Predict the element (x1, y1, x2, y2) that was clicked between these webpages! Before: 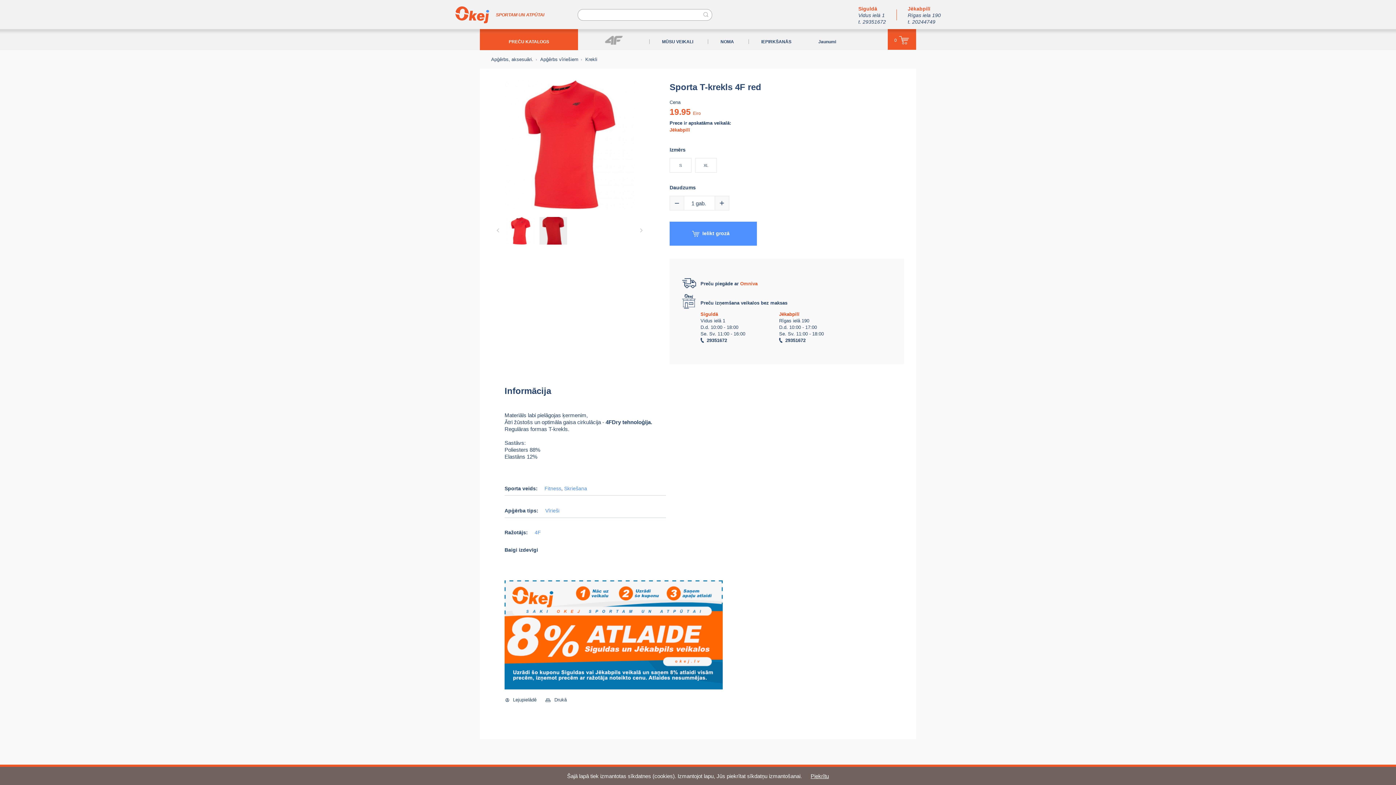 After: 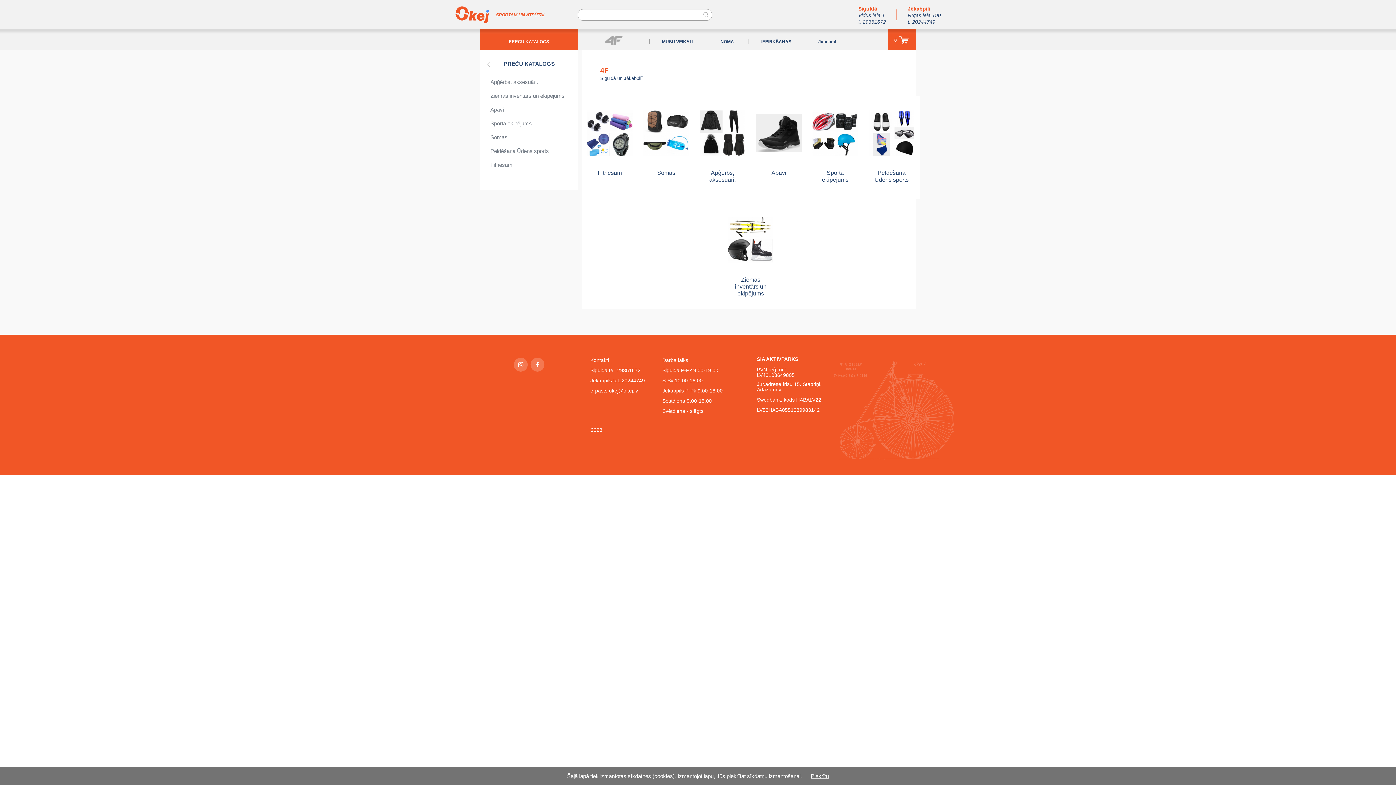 Action: bbox: (603, 35, 624, 44)